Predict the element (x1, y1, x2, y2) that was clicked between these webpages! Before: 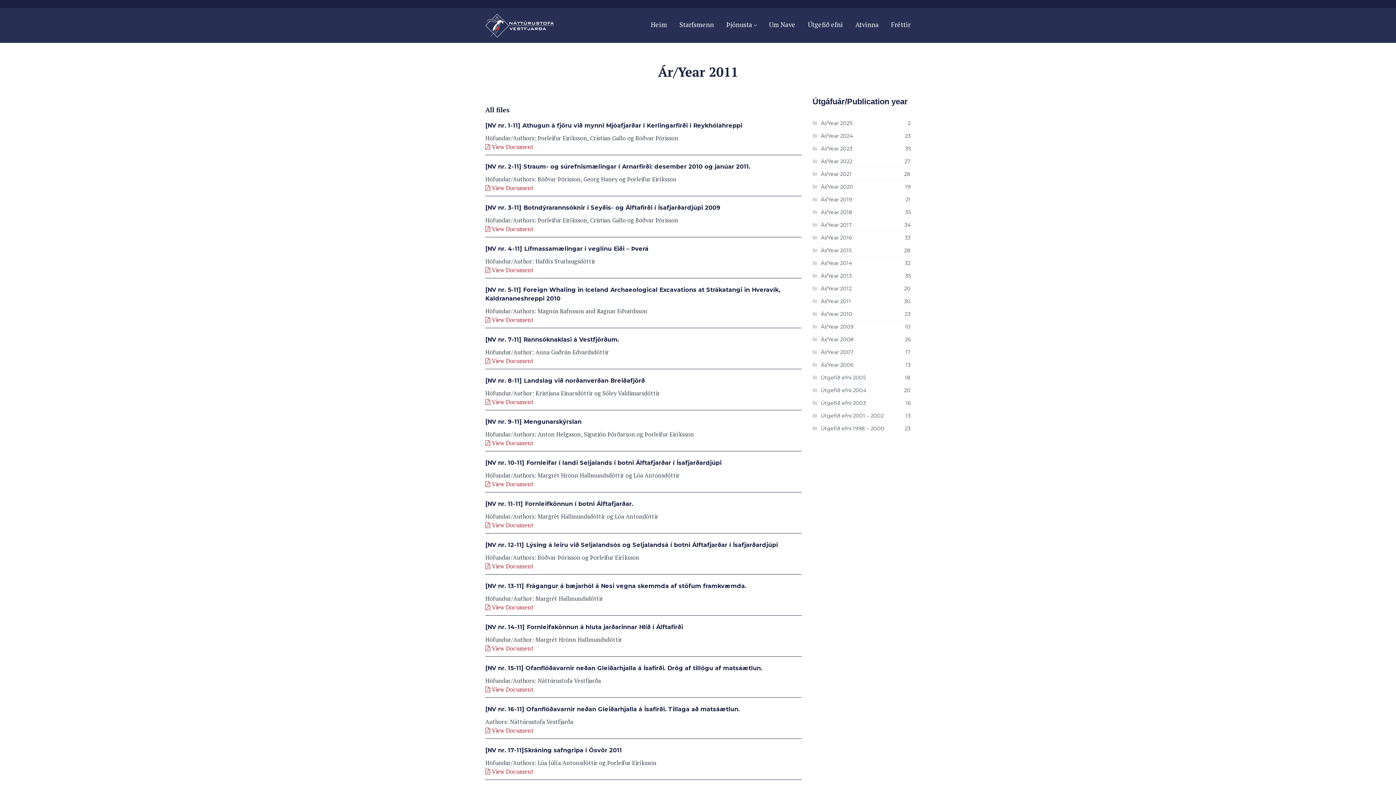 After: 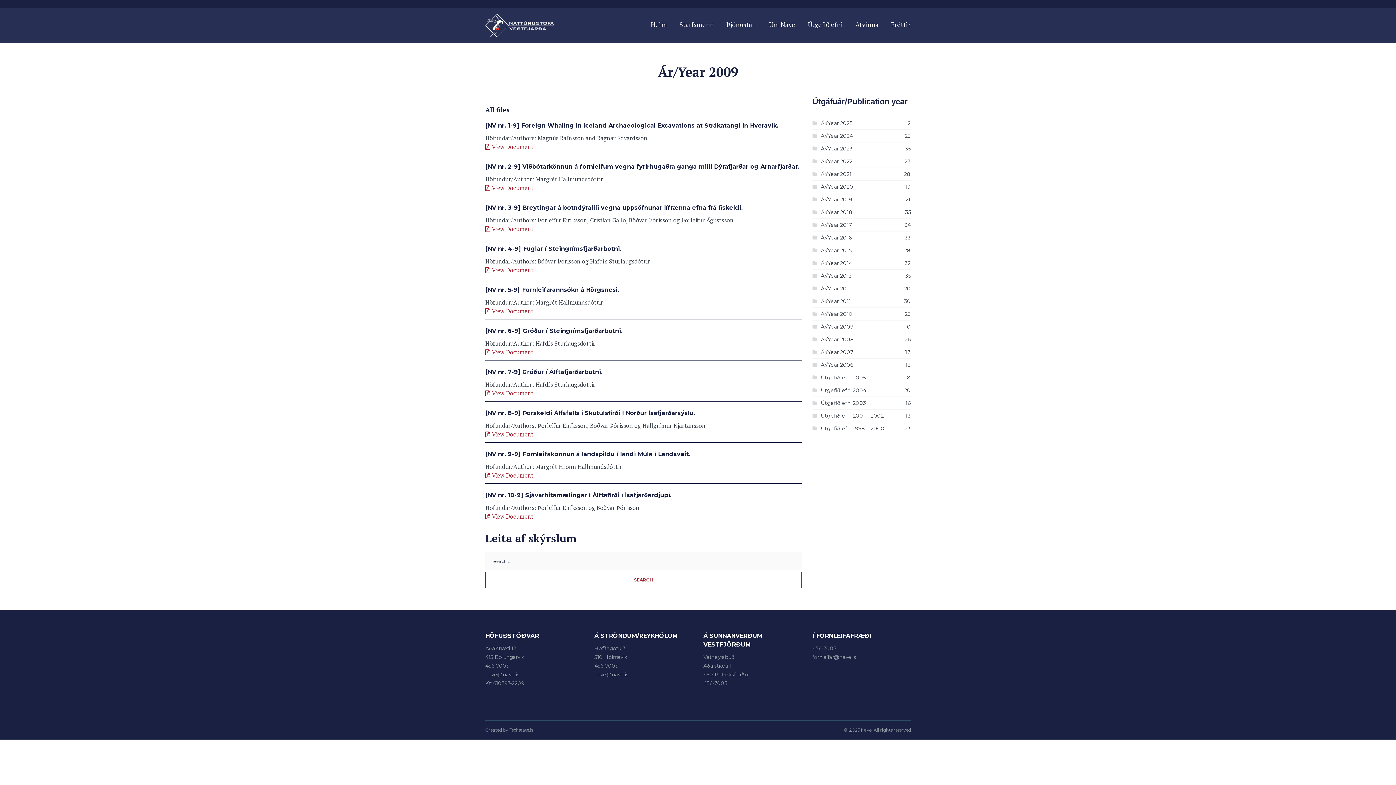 Action: label: Ár/Year 2009 bbox: (821, 323, 853, 330)